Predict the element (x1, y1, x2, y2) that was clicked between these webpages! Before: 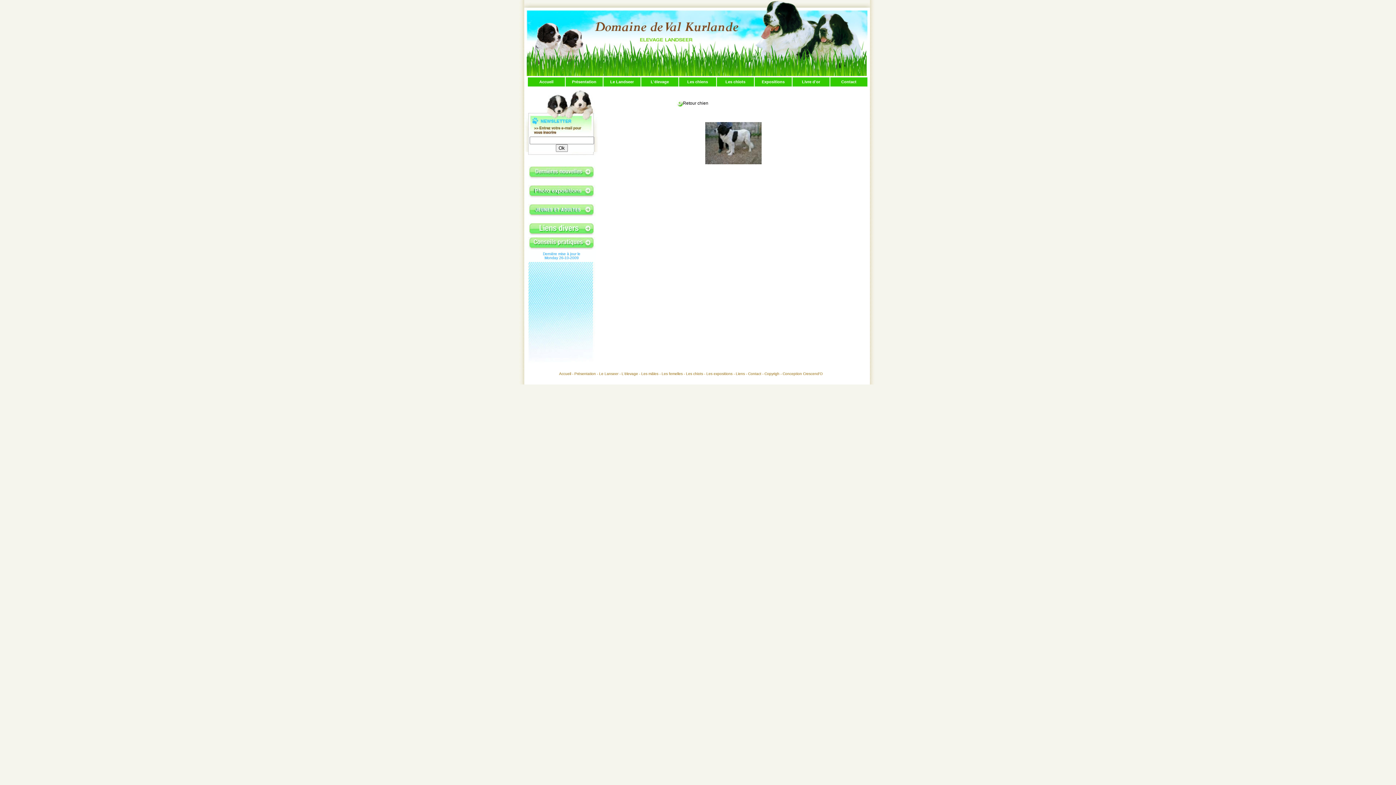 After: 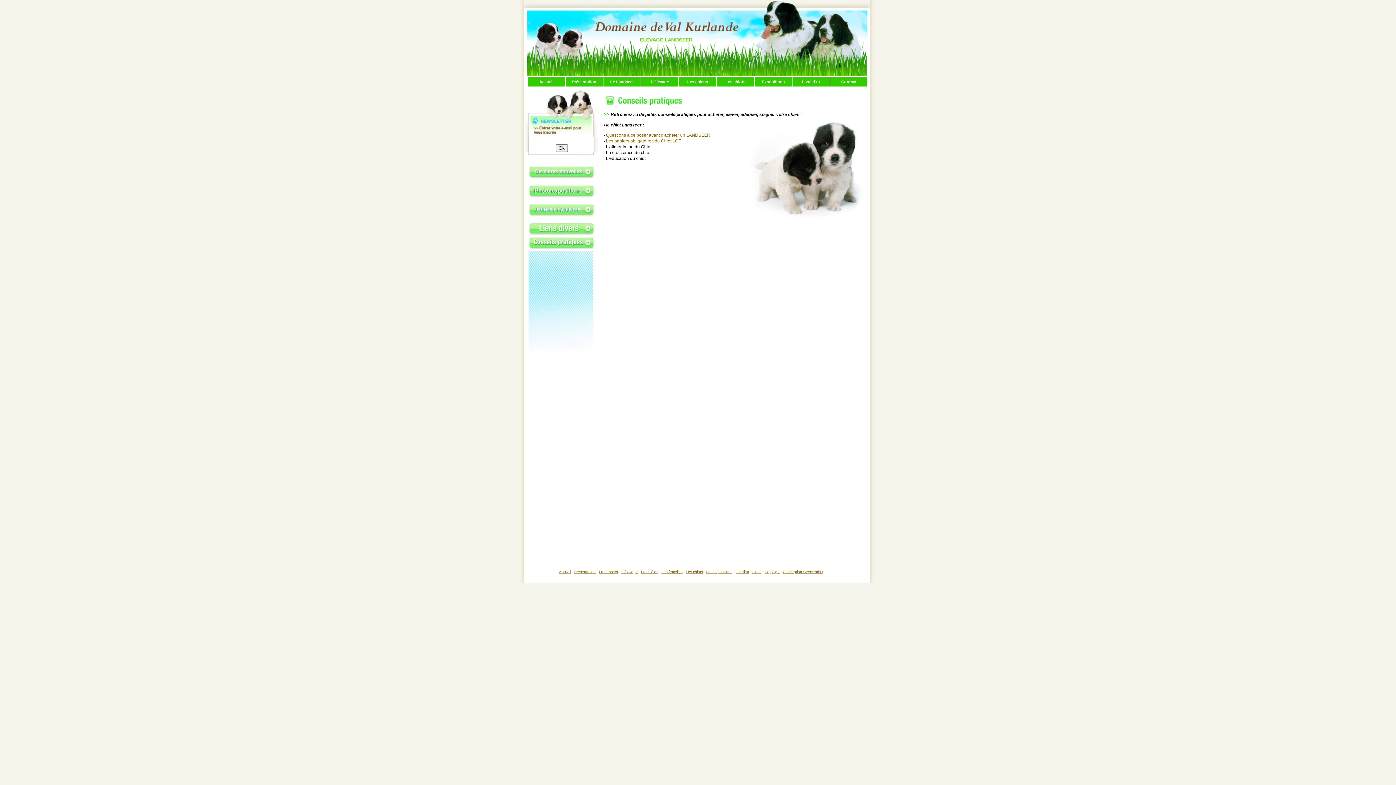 Action: bbox: (528, 245, 595, 250)